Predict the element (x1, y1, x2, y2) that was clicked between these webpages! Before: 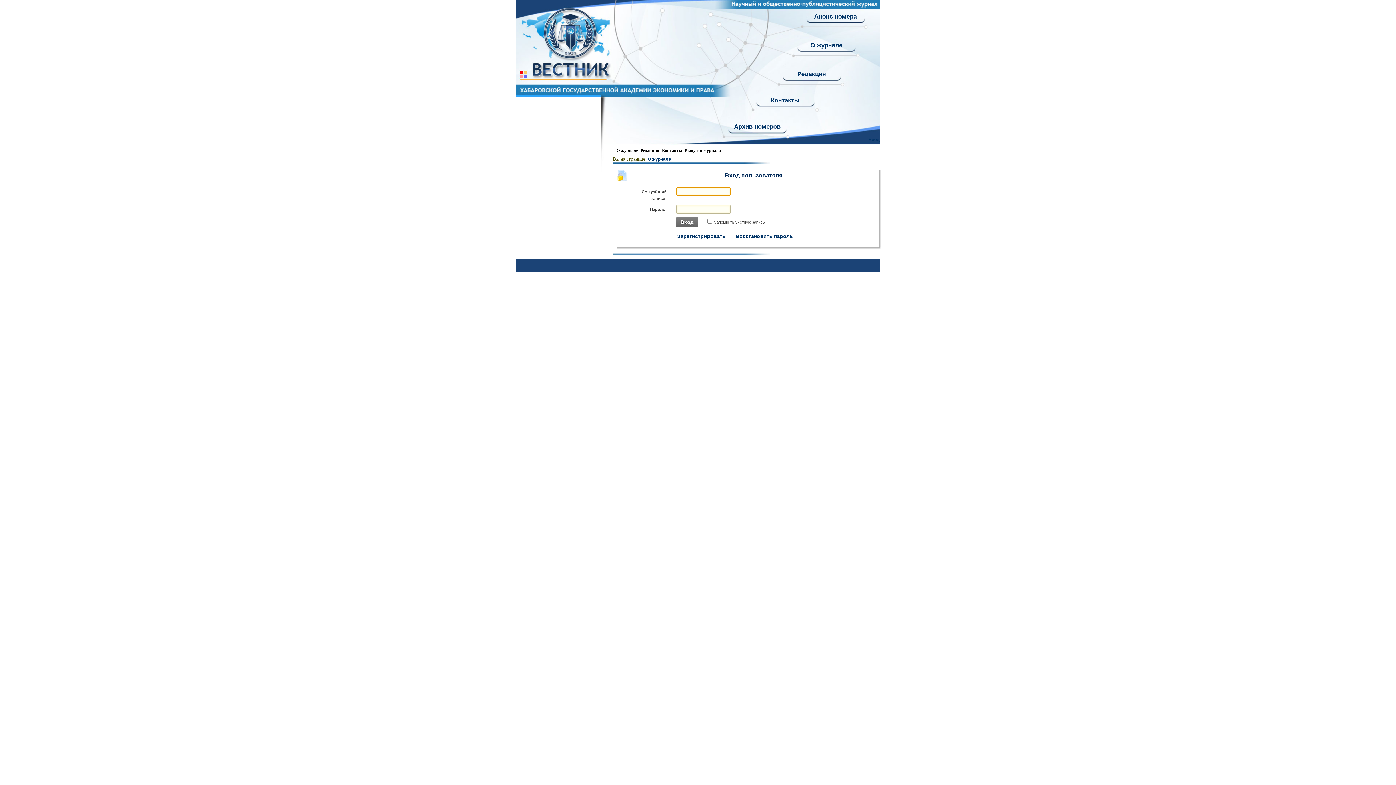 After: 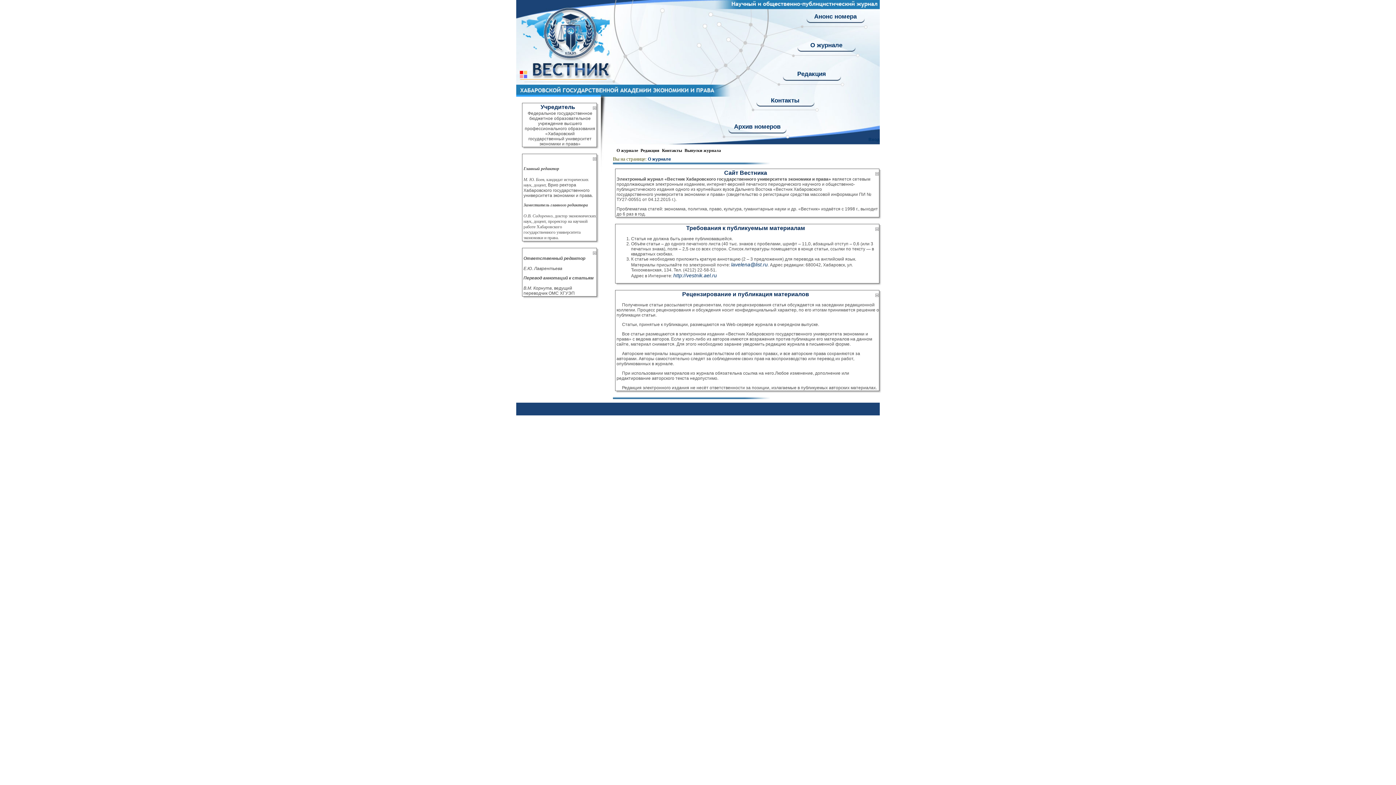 Action: bbox: (810, 41, 842, 48) label: О журнале